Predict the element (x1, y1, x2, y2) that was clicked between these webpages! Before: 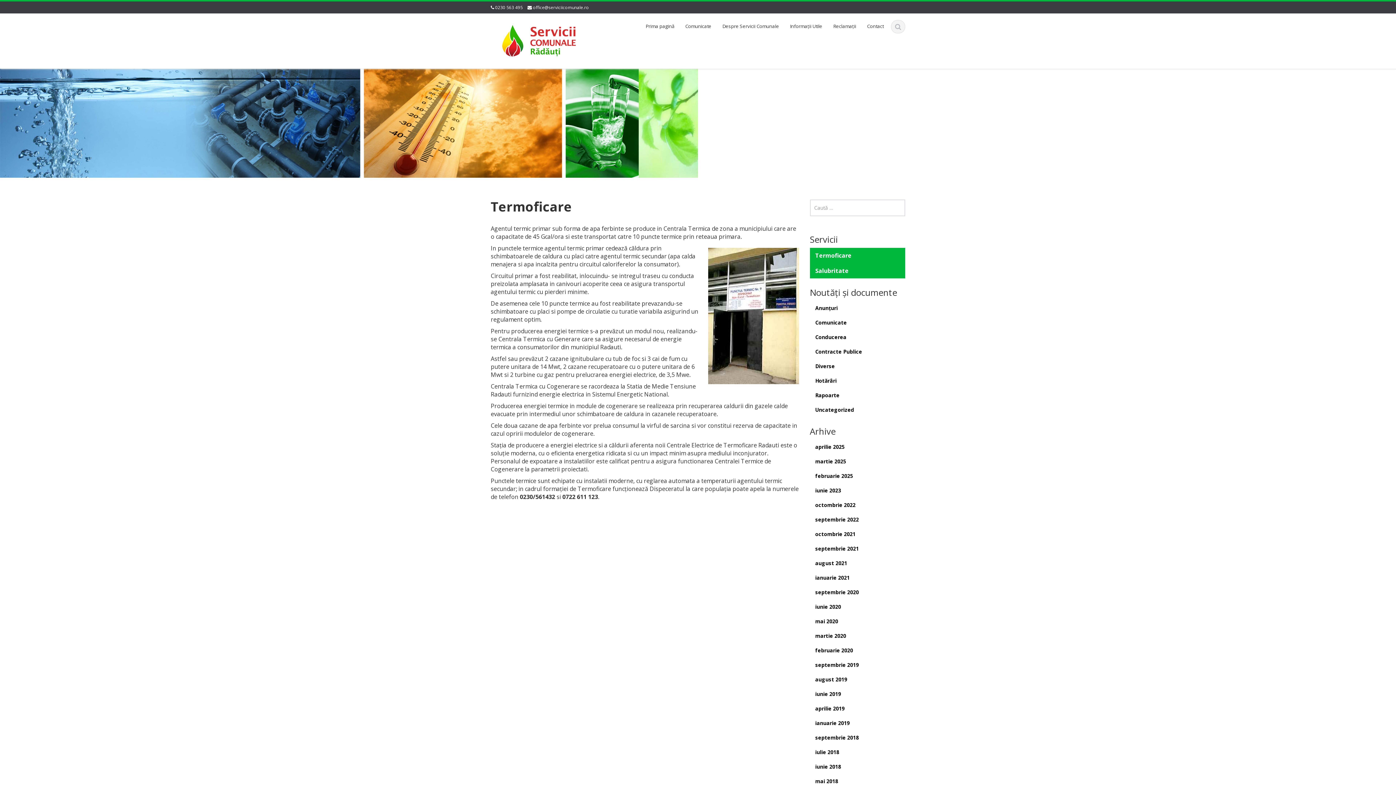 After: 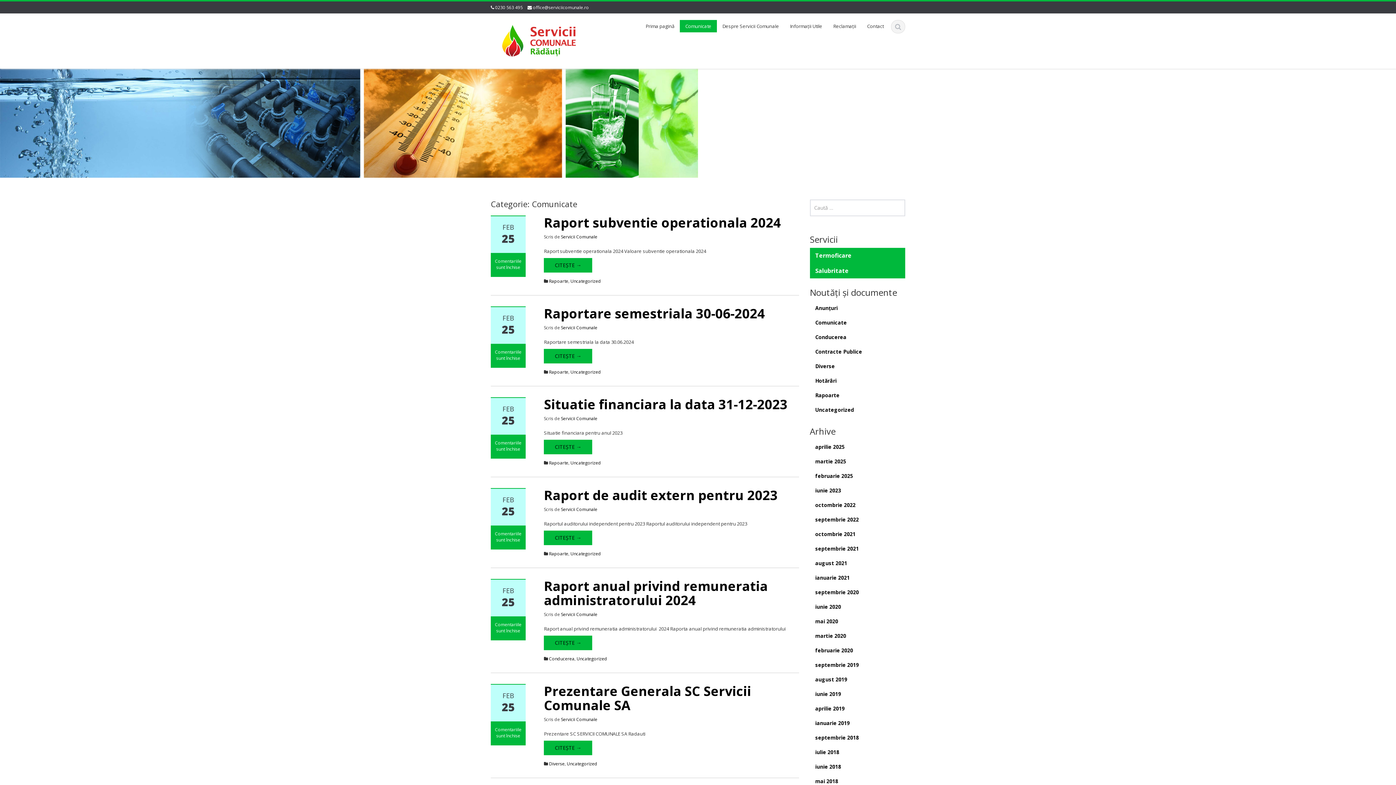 Action: label: Comunicate bbox: (810, 315, 905, 330)